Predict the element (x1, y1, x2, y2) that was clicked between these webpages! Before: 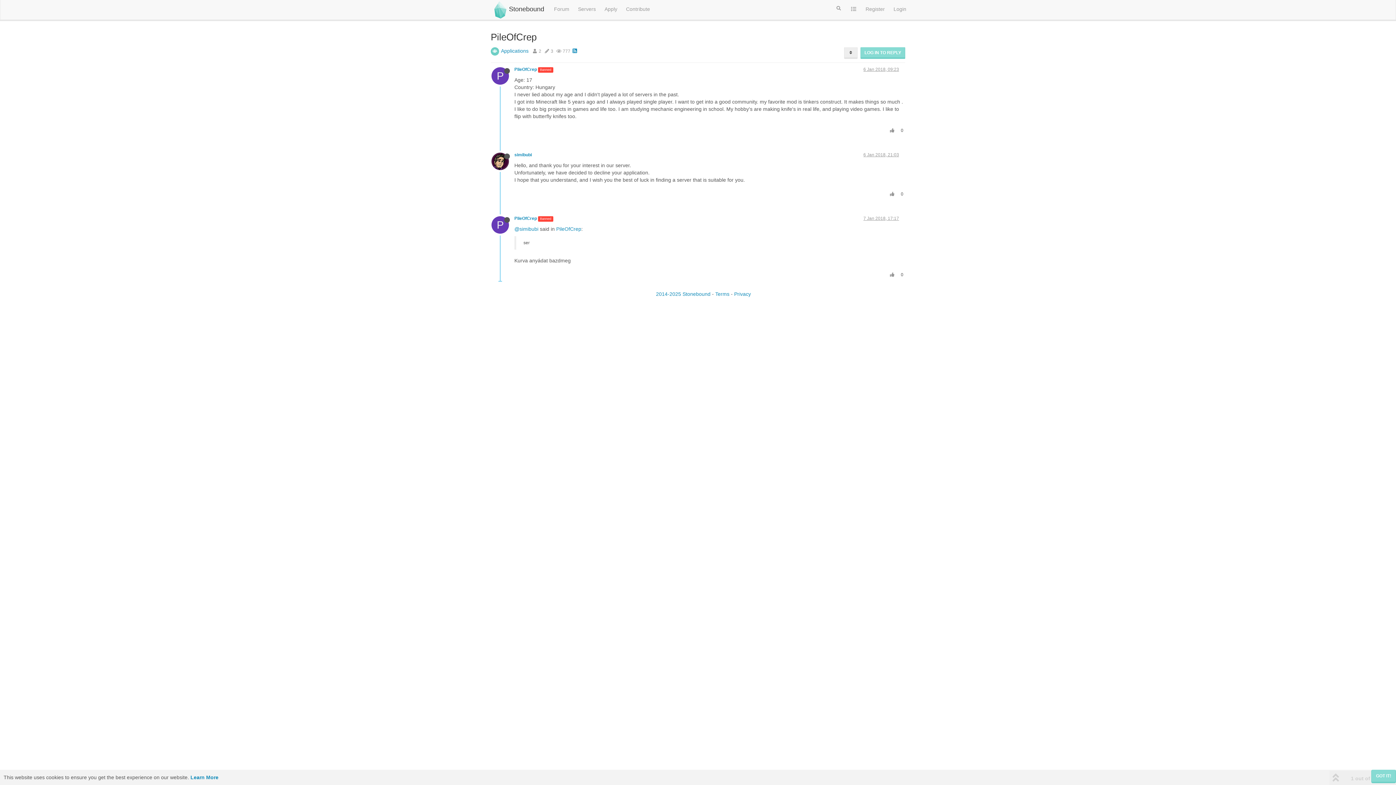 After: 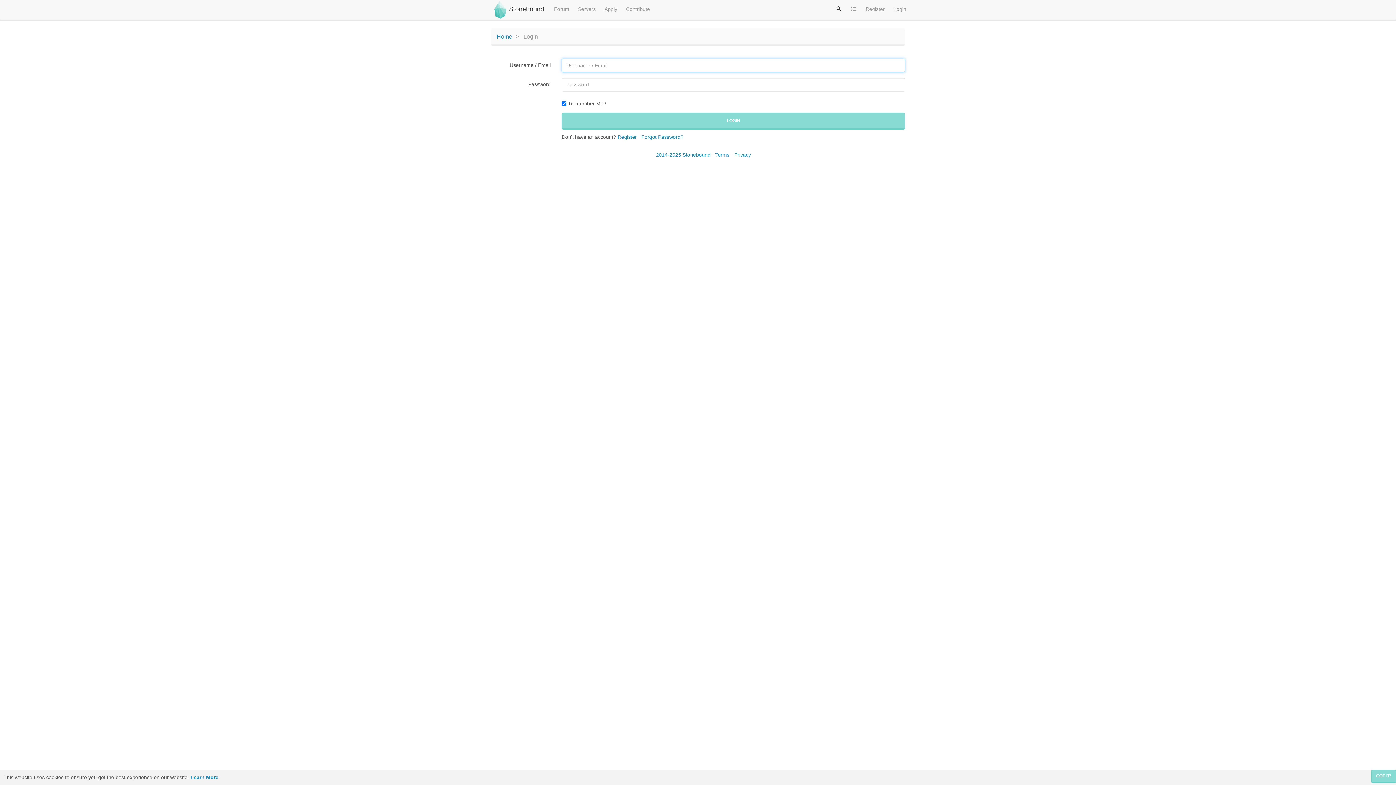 Action: bbox: (831, 2, 846, 15)